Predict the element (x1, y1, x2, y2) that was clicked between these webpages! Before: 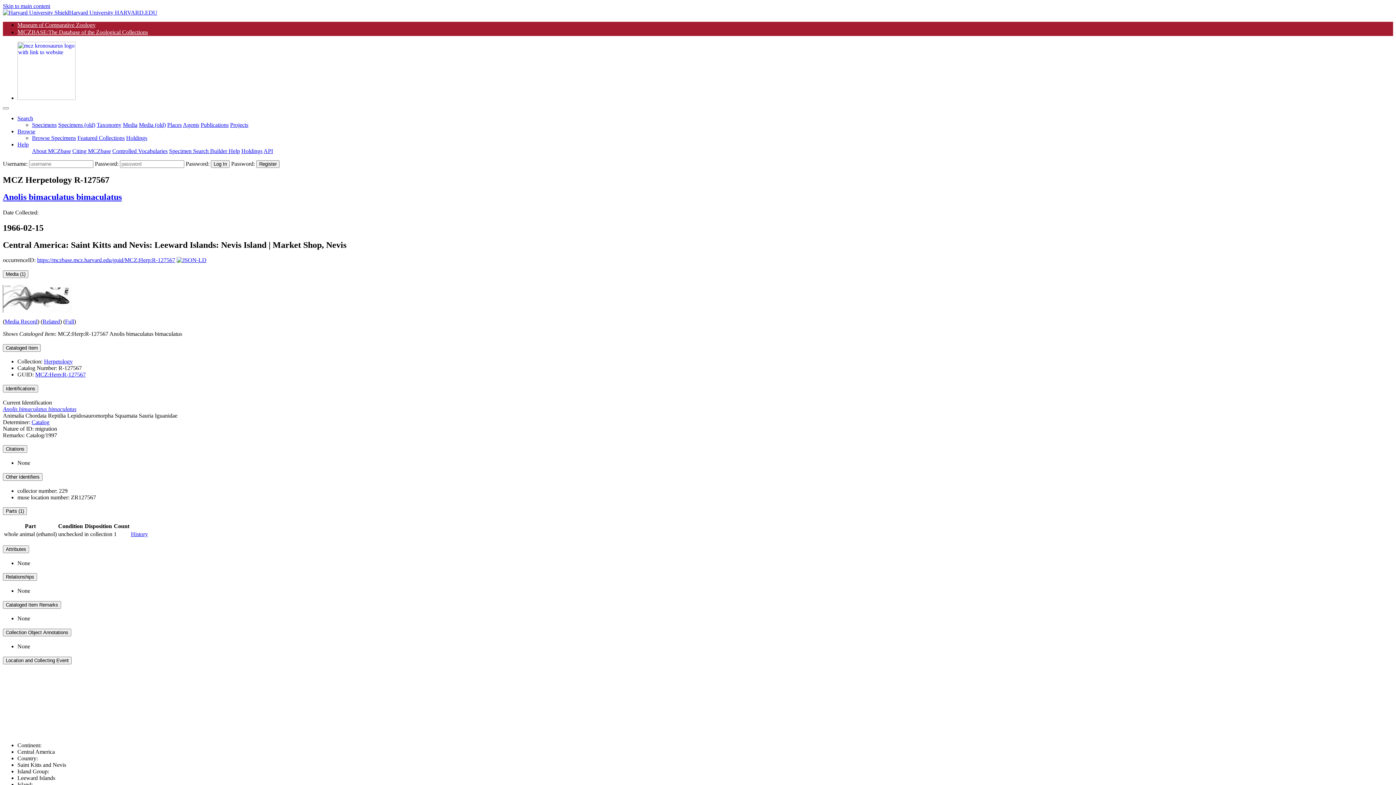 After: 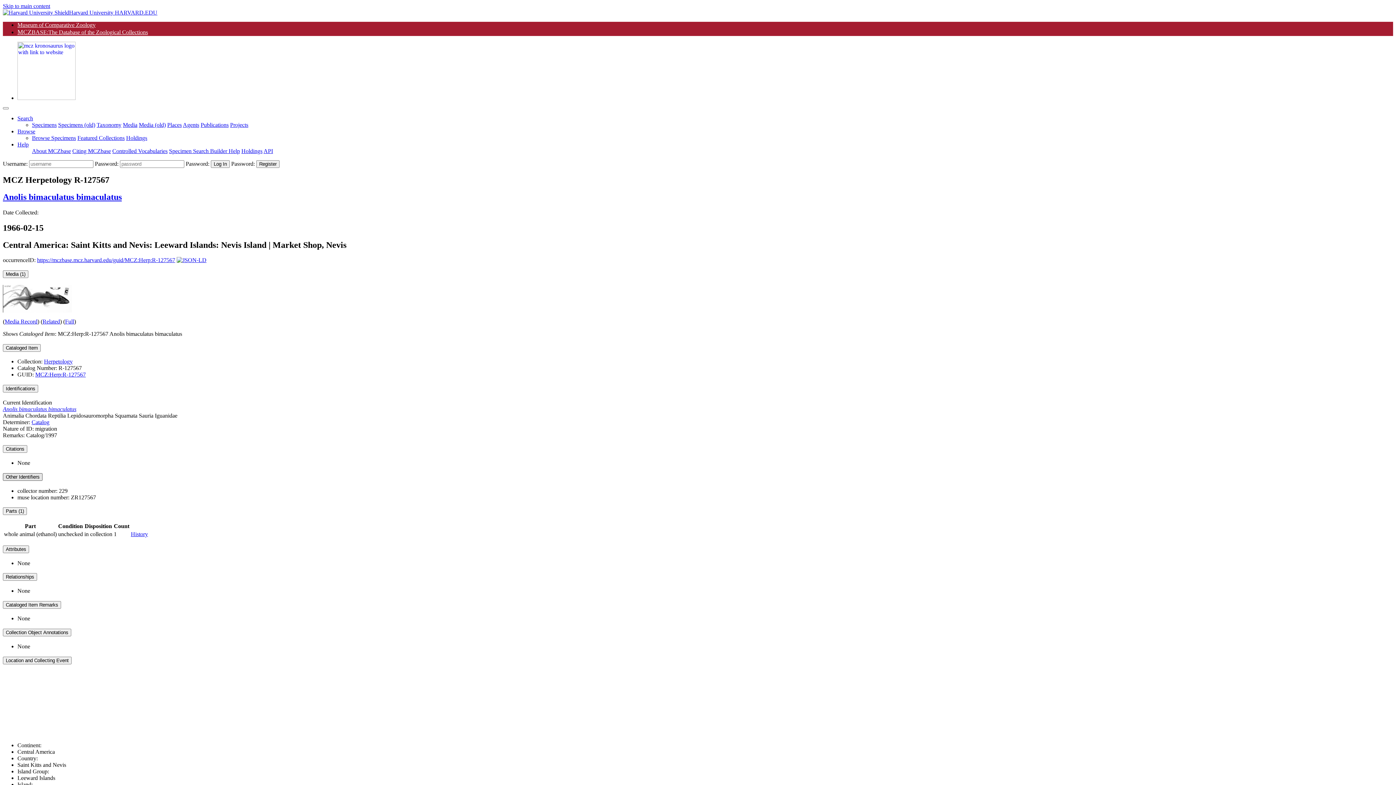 Action: bbox: (2, 473, 42, 481) label: OtherID Pane